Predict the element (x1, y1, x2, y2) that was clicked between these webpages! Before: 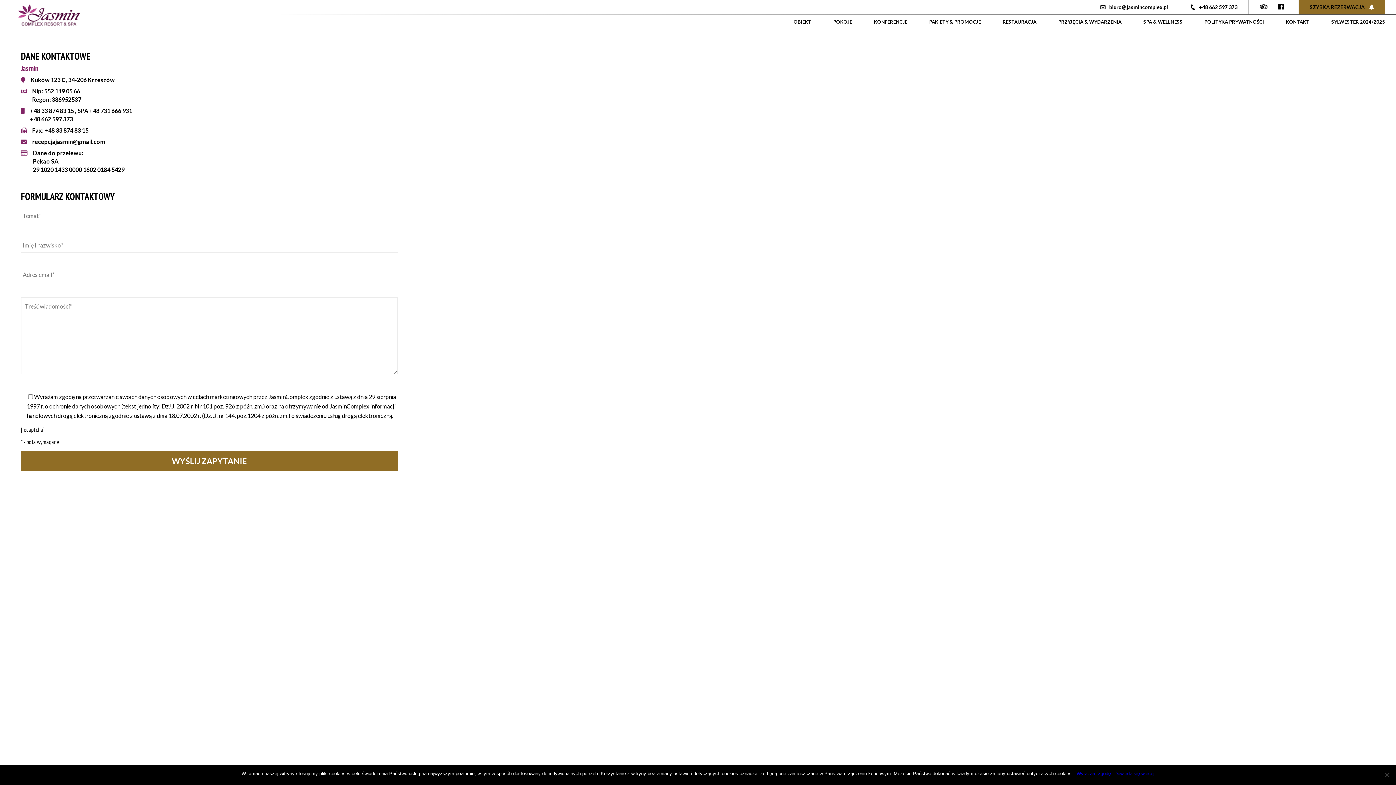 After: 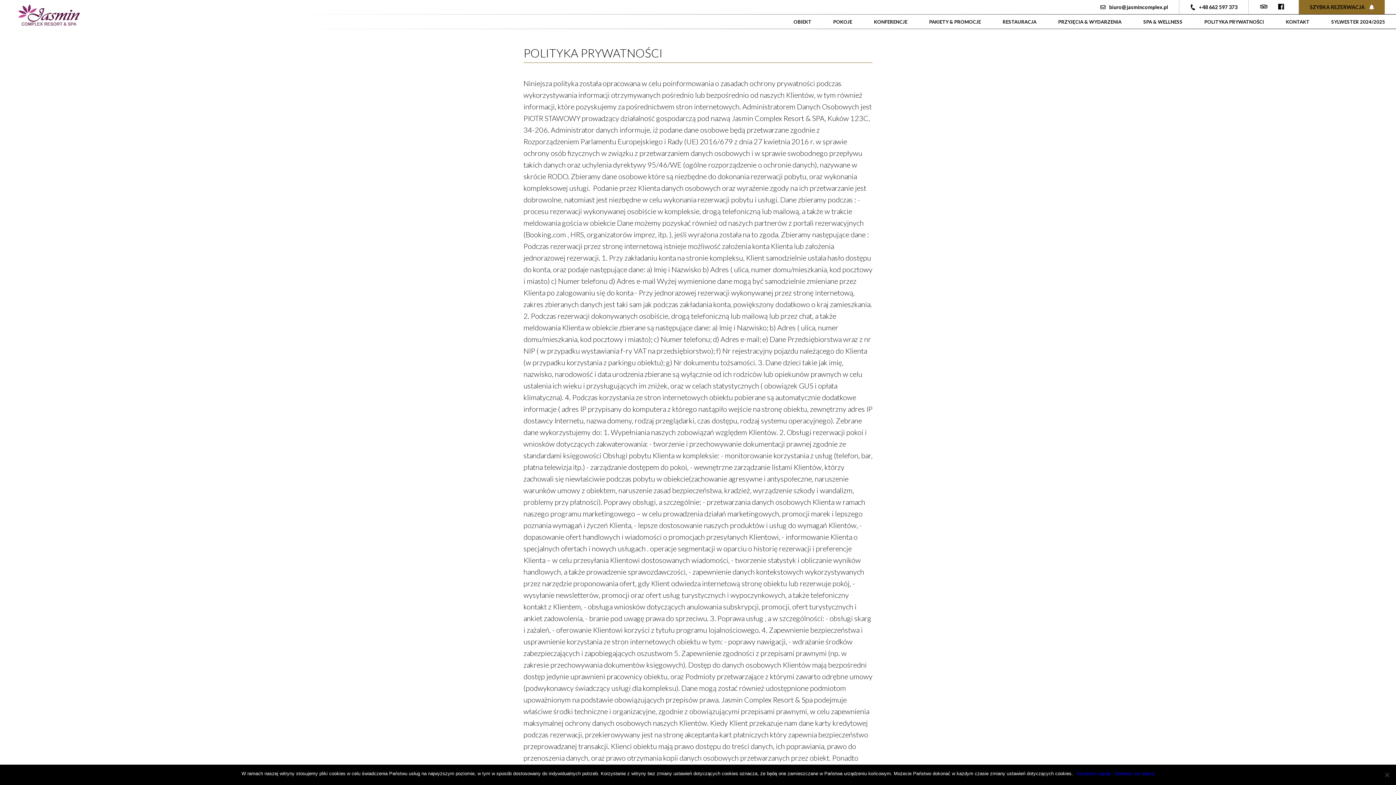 Action: label: POLITYKA PRYWATNOŚCI bbox: (1201, 14, 1268, 29)